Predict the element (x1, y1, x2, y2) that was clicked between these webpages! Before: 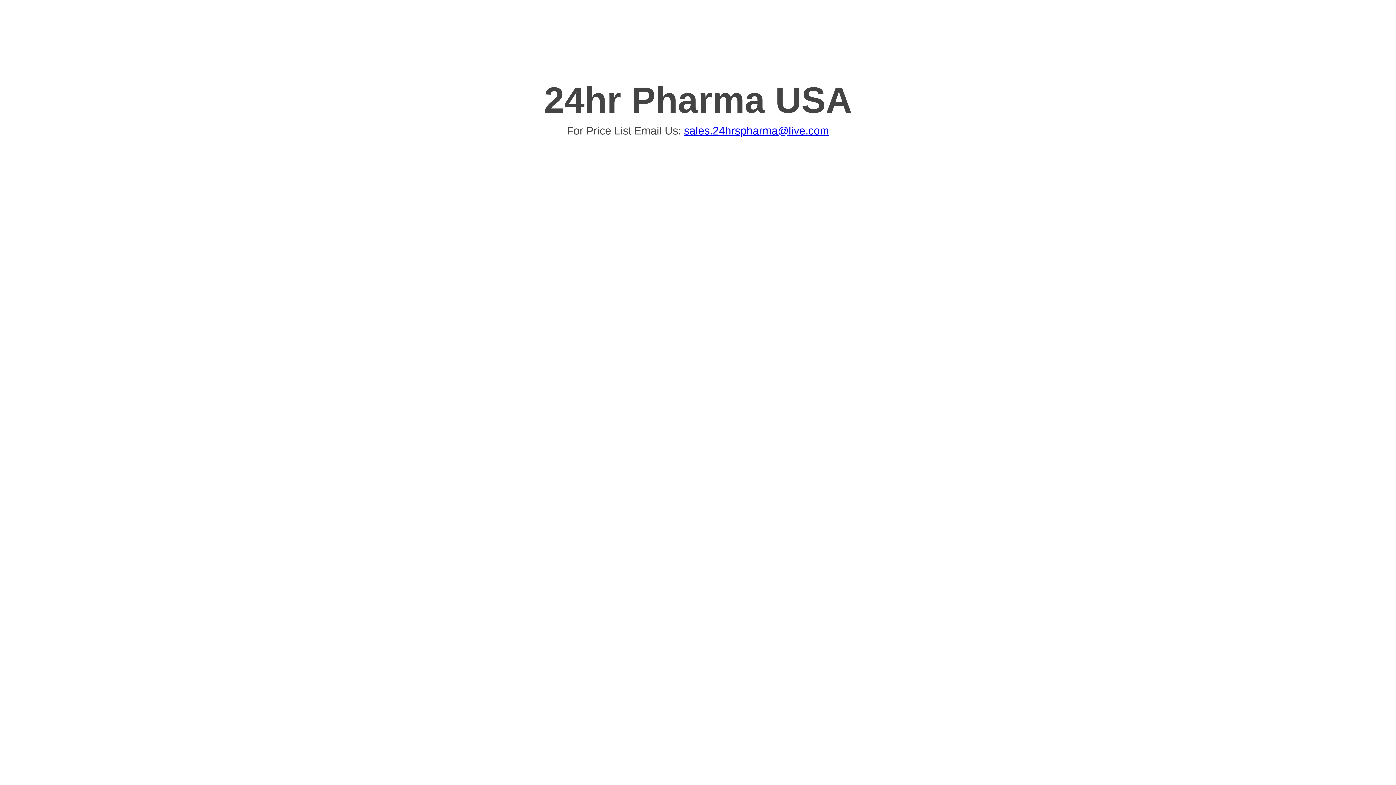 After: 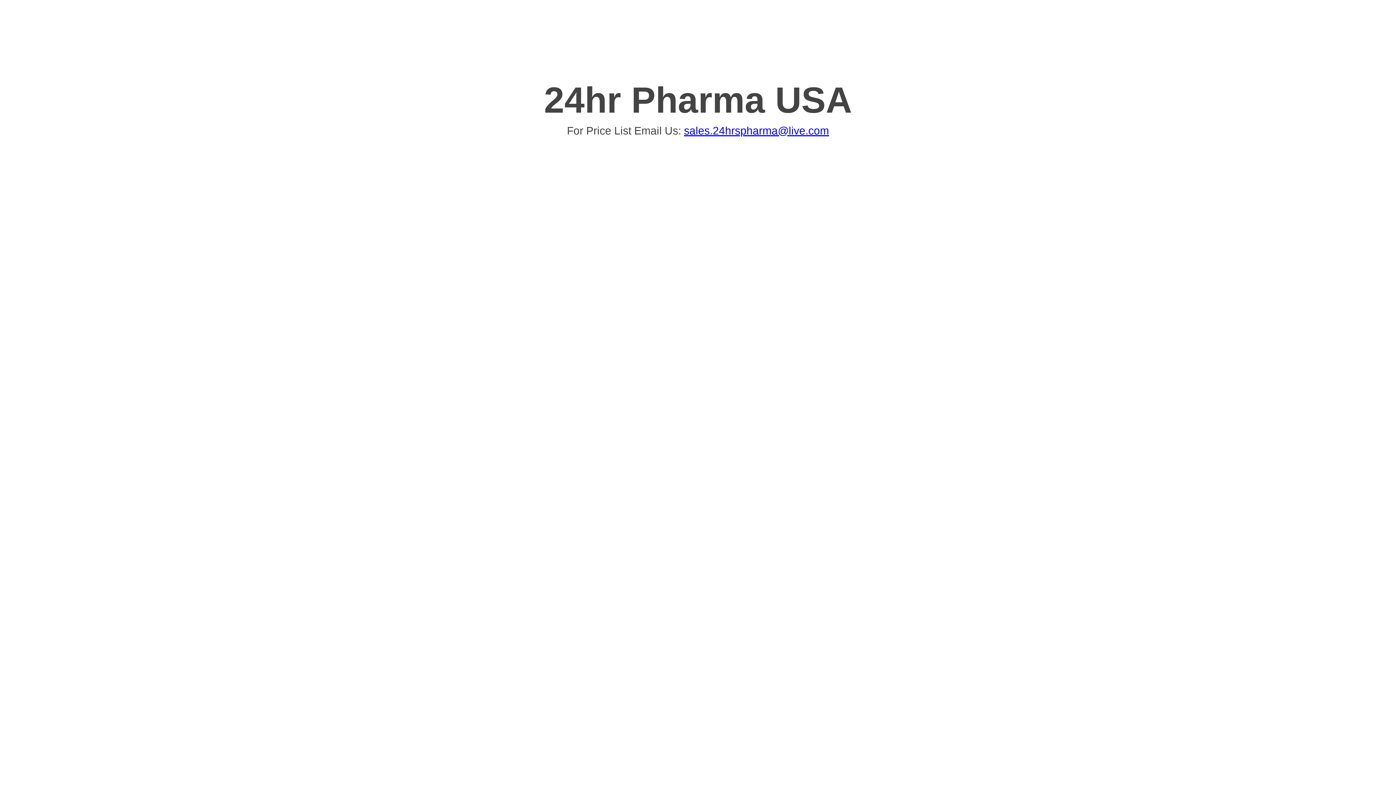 Action: label: sales.24hrspharma@live.com bbox: (684, 124, 829, 136)